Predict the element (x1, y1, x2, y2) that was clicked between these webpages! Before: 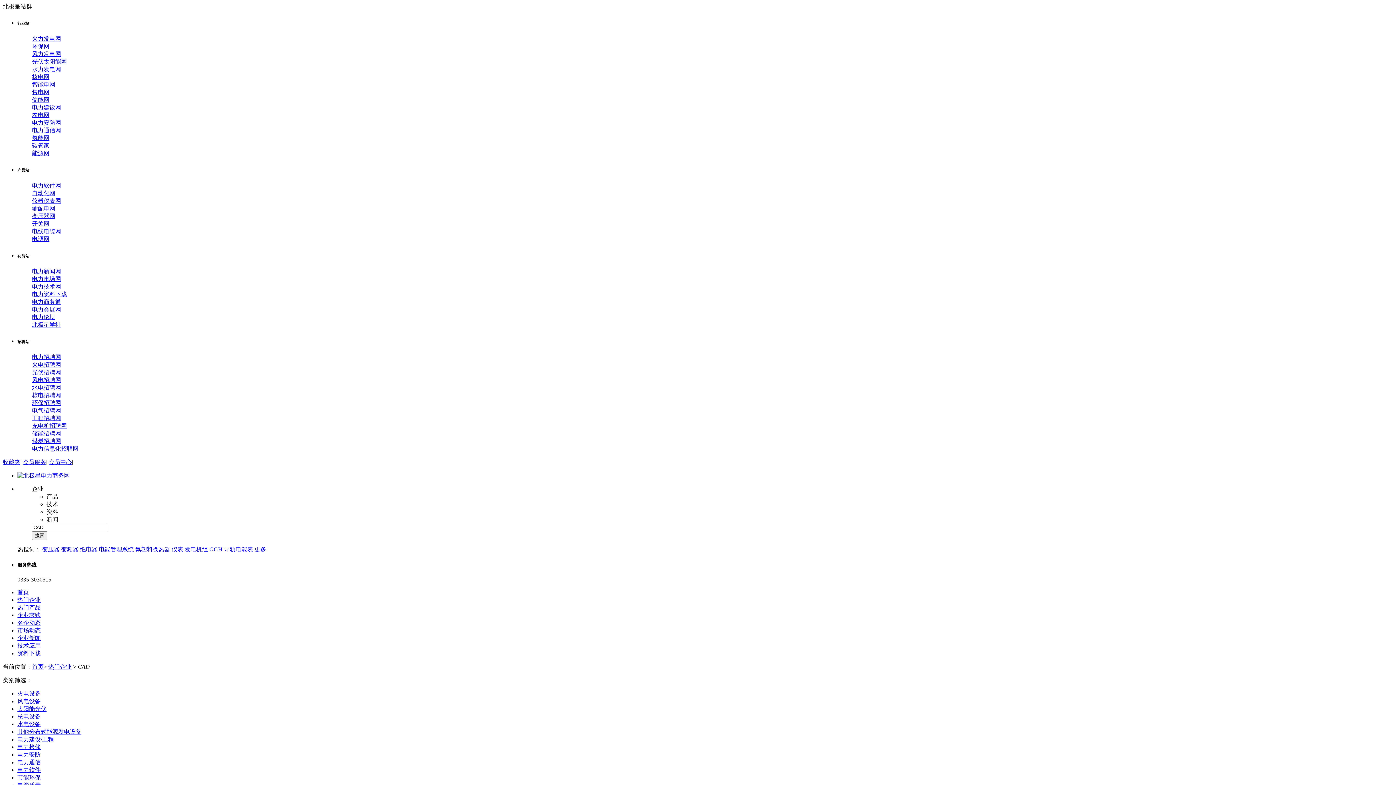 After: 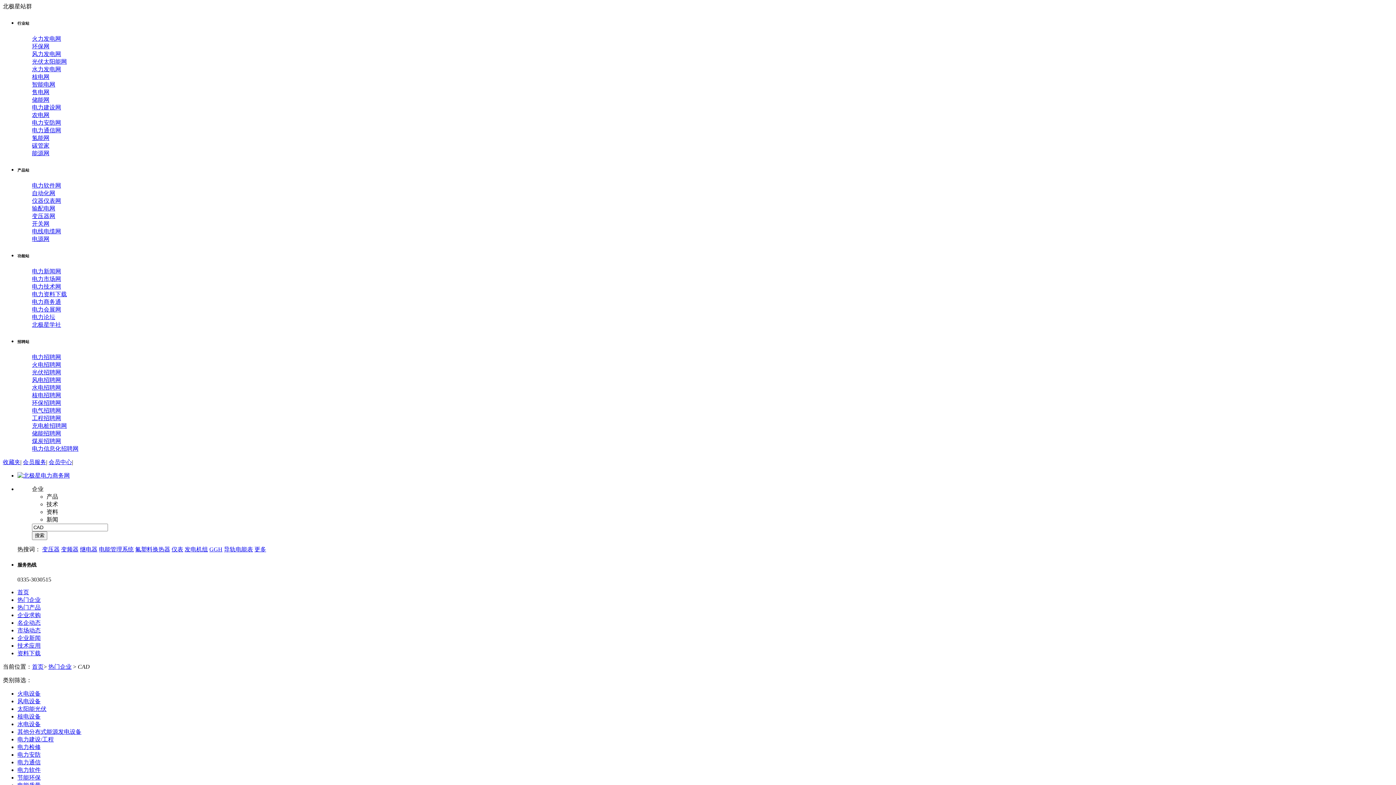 Action: label: 更多 bbox: (254, 546, 266, 552)